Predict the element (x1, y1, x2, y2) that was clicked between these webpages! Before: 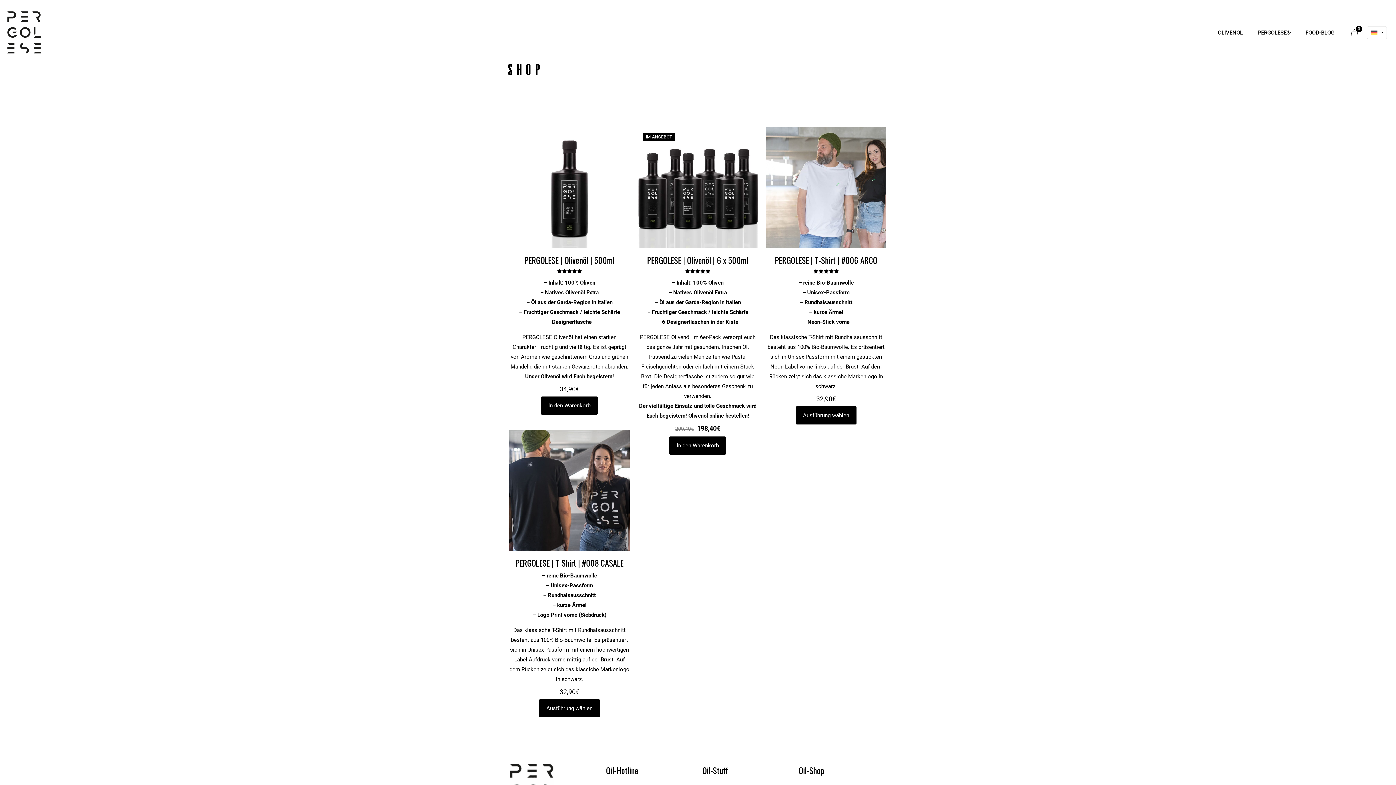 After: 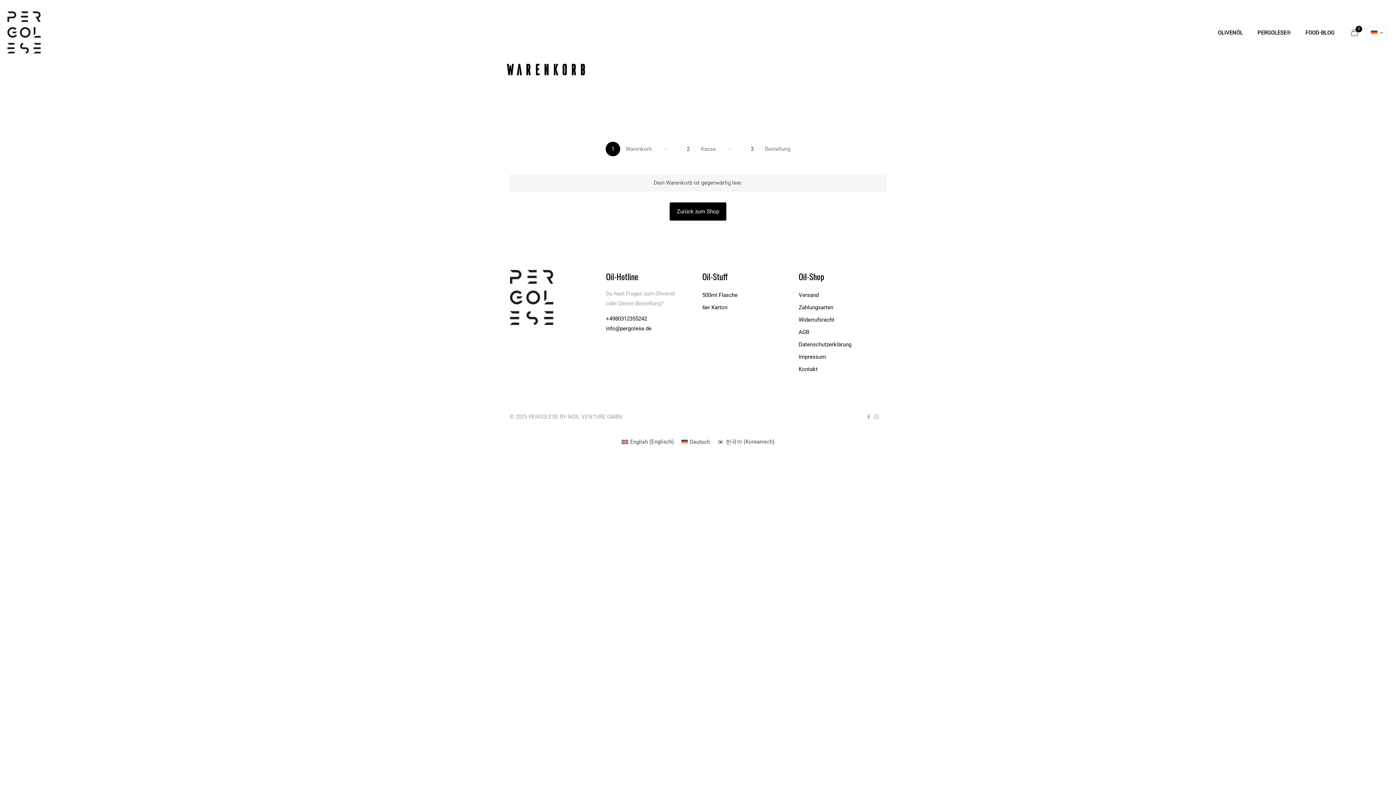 Action: label: 0 bbox: (1351, 29, 1363, 36)